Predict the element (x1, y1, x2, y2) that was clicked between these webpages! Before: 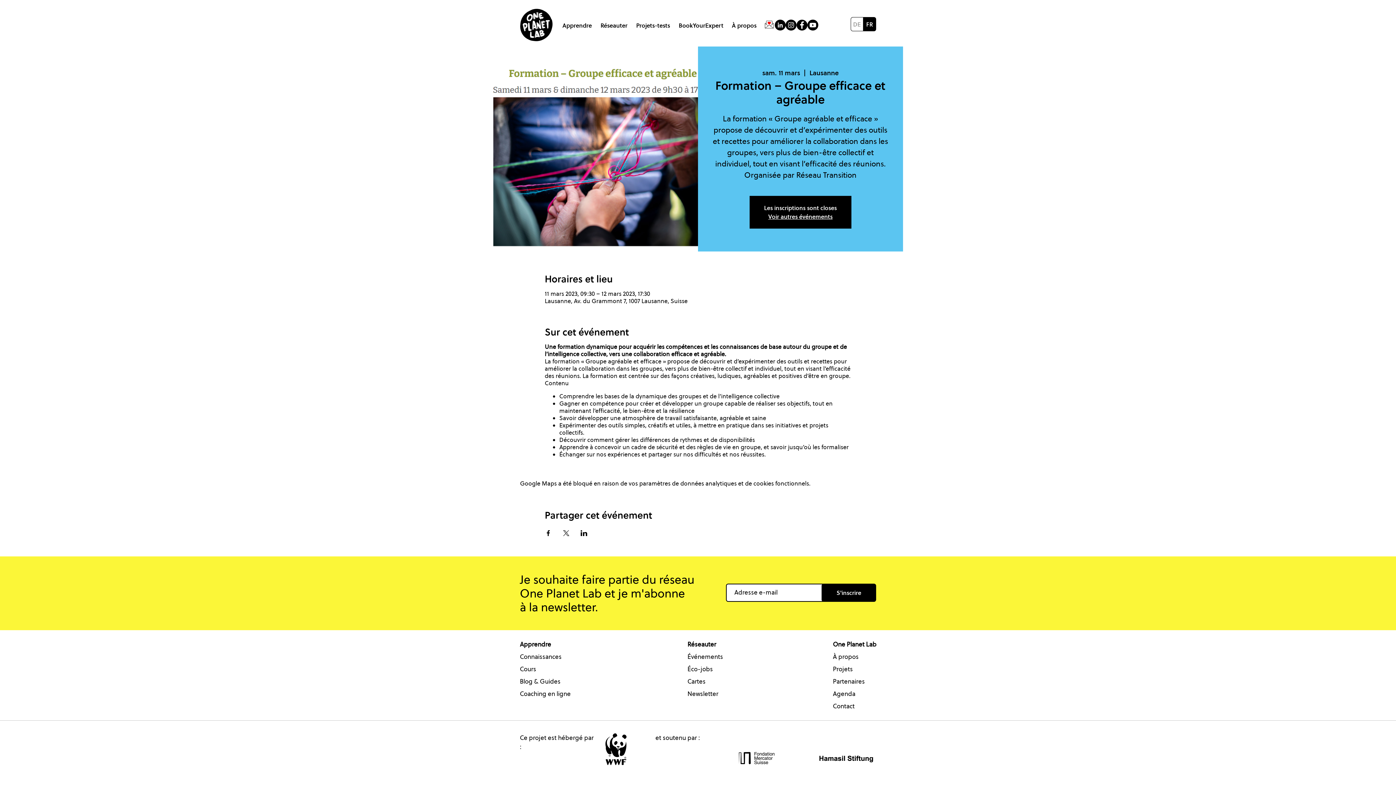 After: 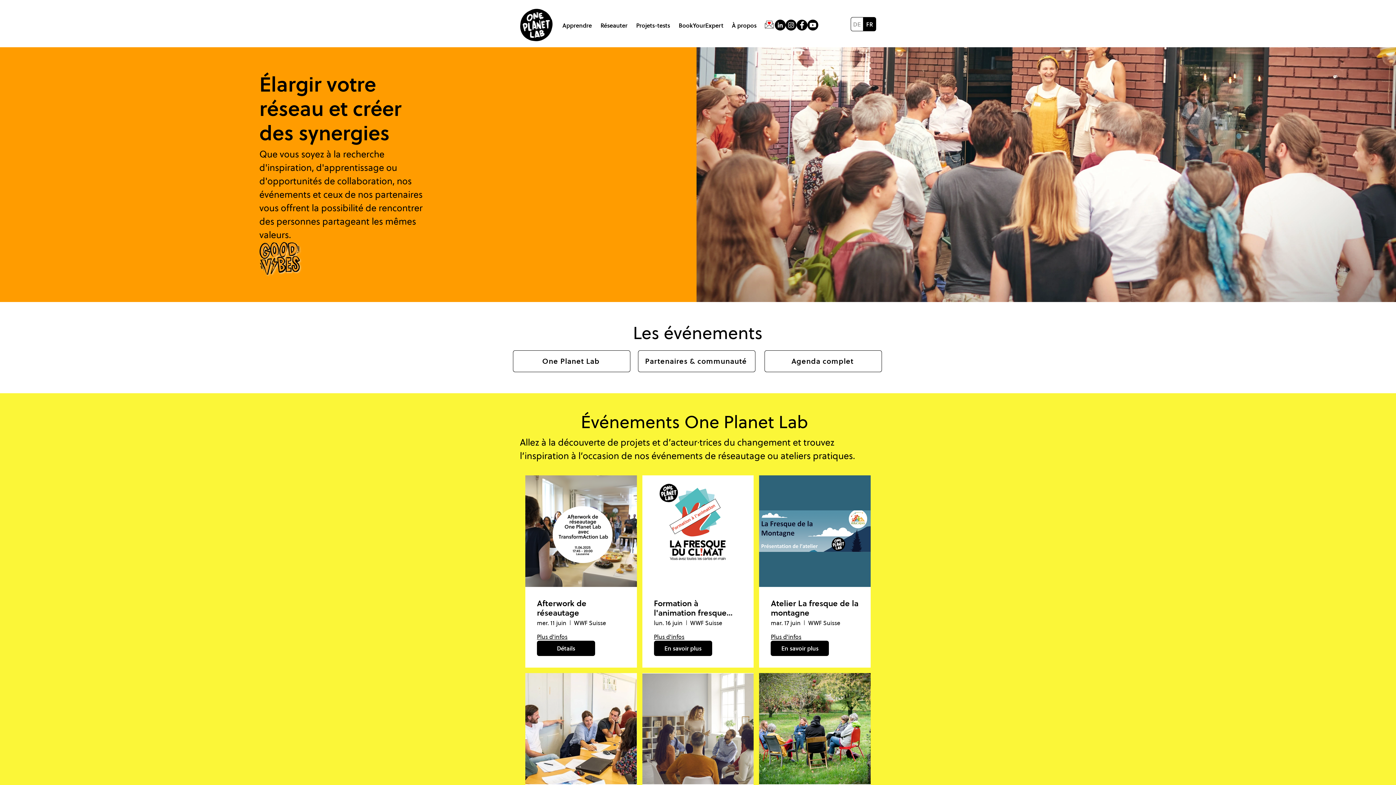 Action: bbox: (687, 652, 723, 661) label: Événements